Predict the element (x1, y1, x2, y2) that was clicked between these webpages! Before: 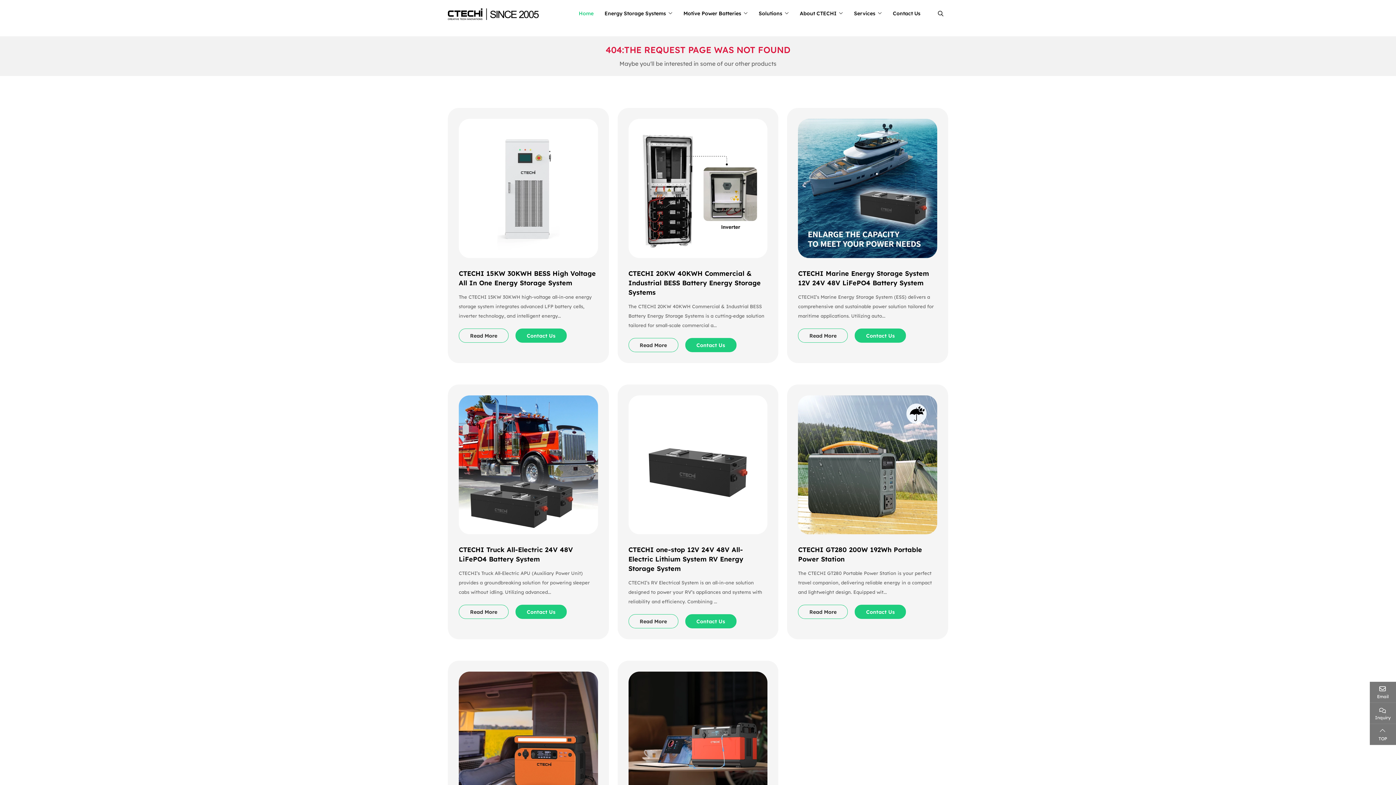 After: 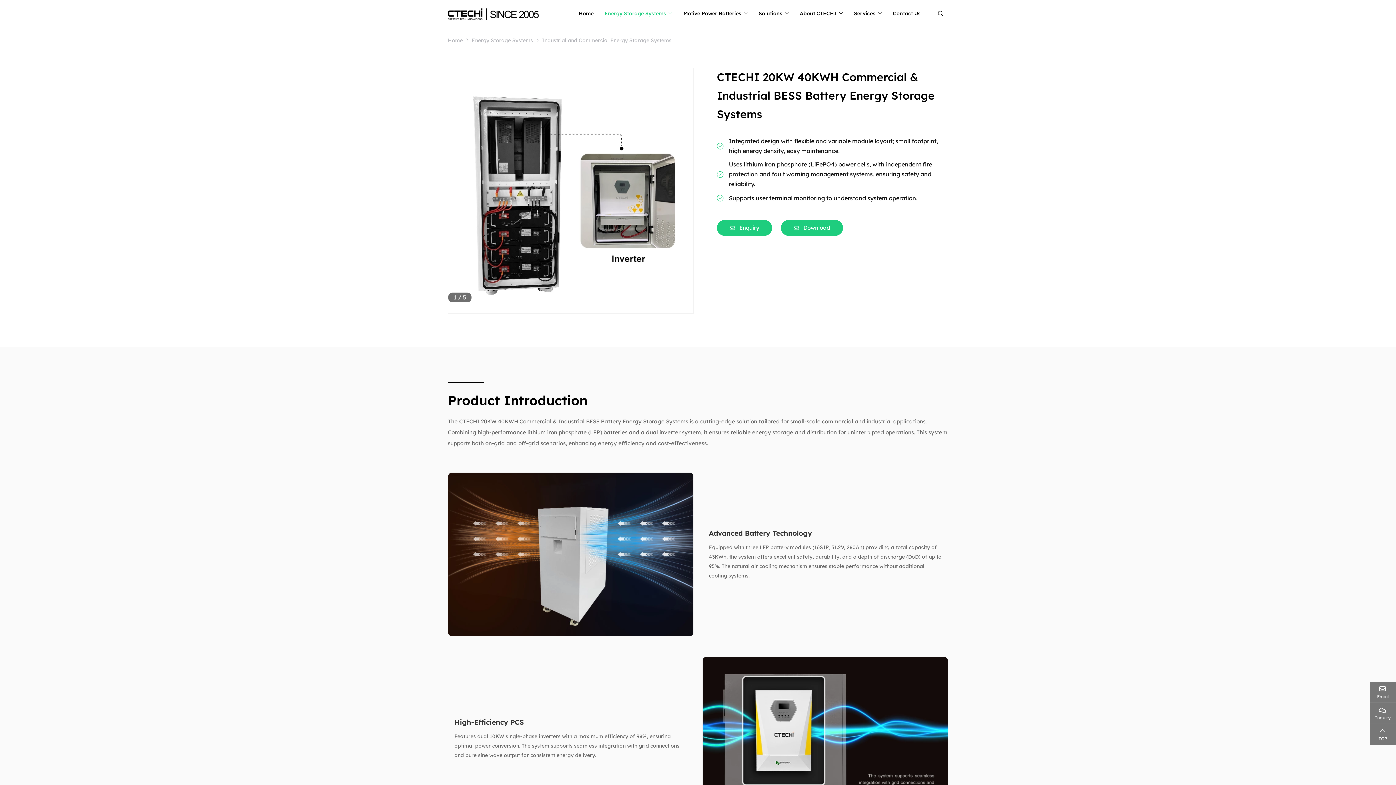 Action: label: CTECHI 20KW 40KWH Commercial & Industrial BESS Battery Energy Storage Systems bbox: (628, 269, 760, 296)